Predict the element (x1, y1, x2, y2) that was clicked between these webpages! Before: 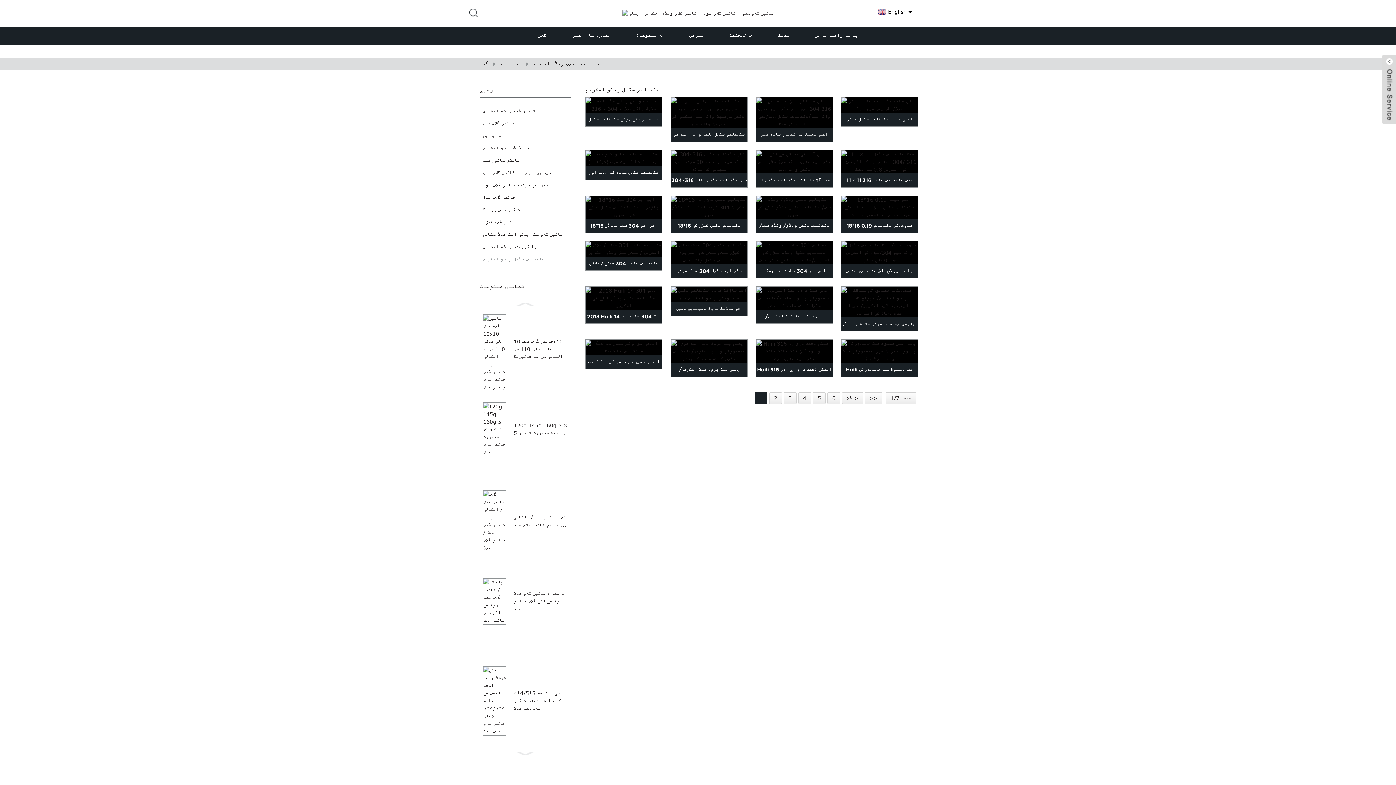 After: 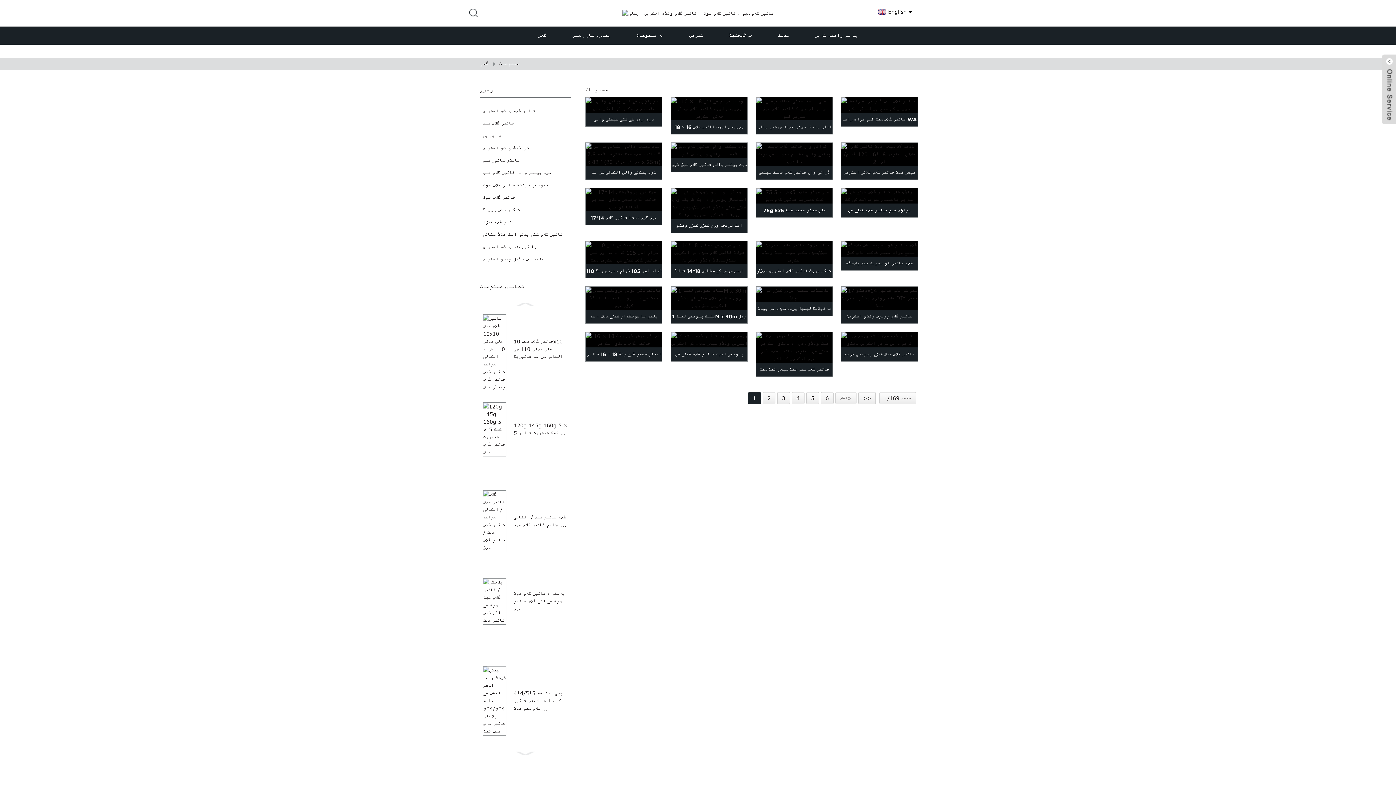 Action: bbox: (623, 26, 676, 44) label: مصنوعات